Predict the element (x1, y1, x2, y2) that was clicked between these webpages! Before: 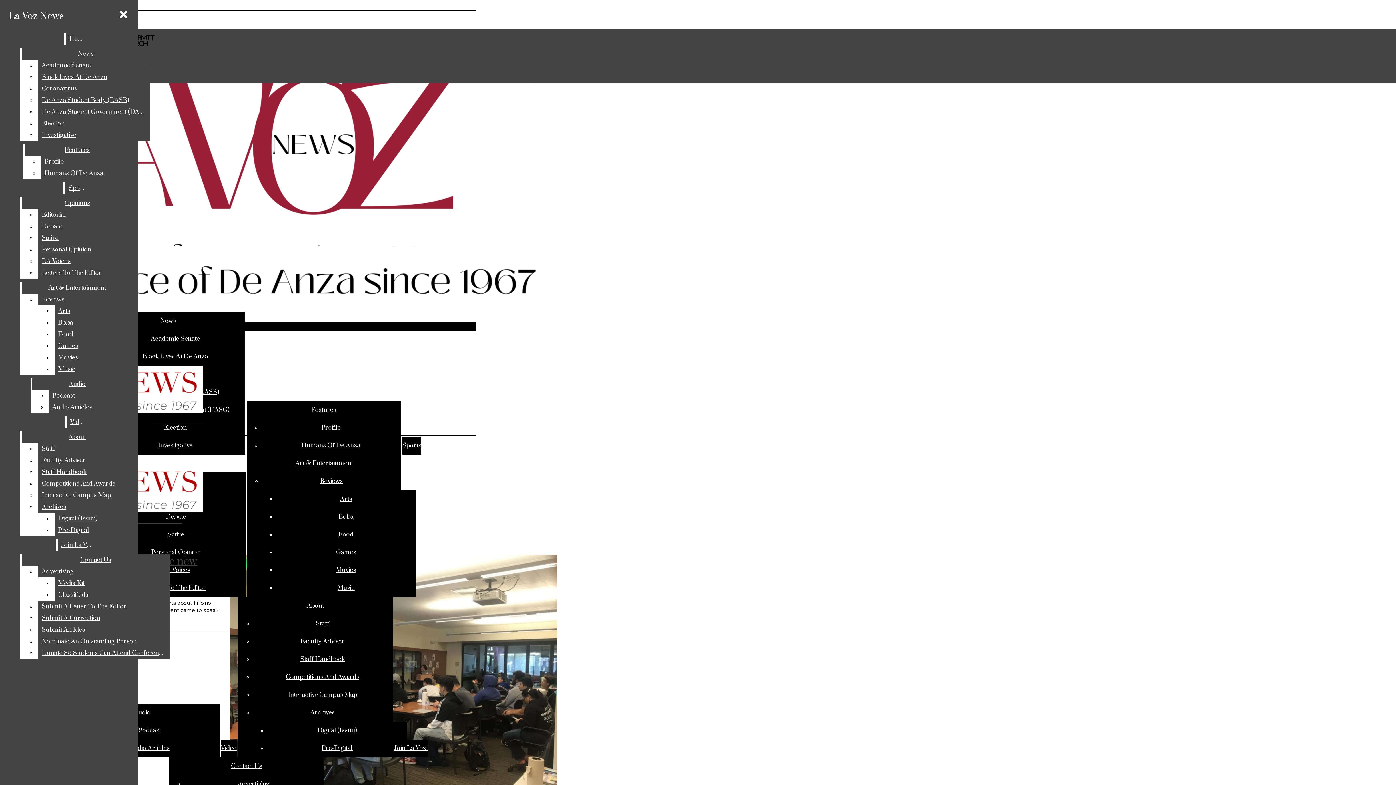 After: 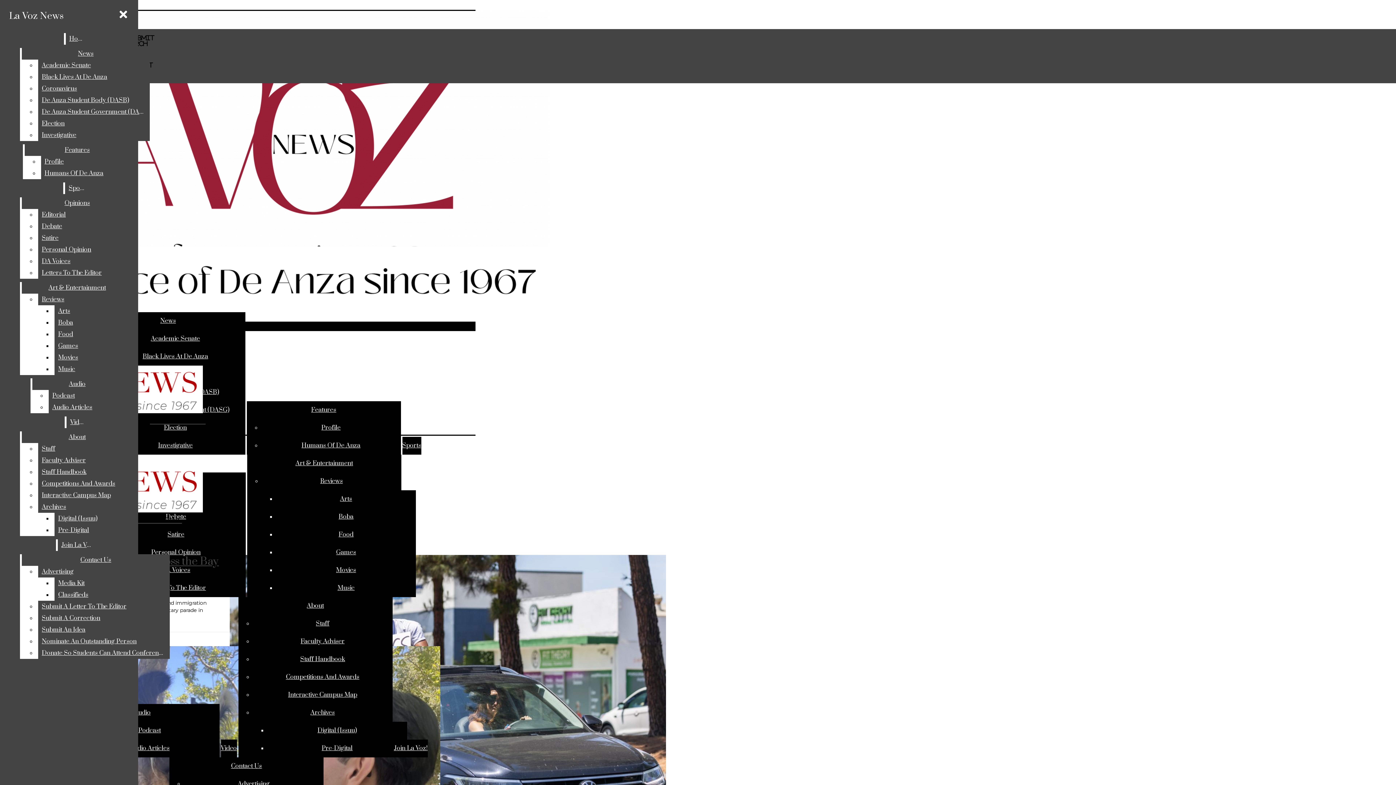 Action: bbox: (160, 317, 176, 325) label: News